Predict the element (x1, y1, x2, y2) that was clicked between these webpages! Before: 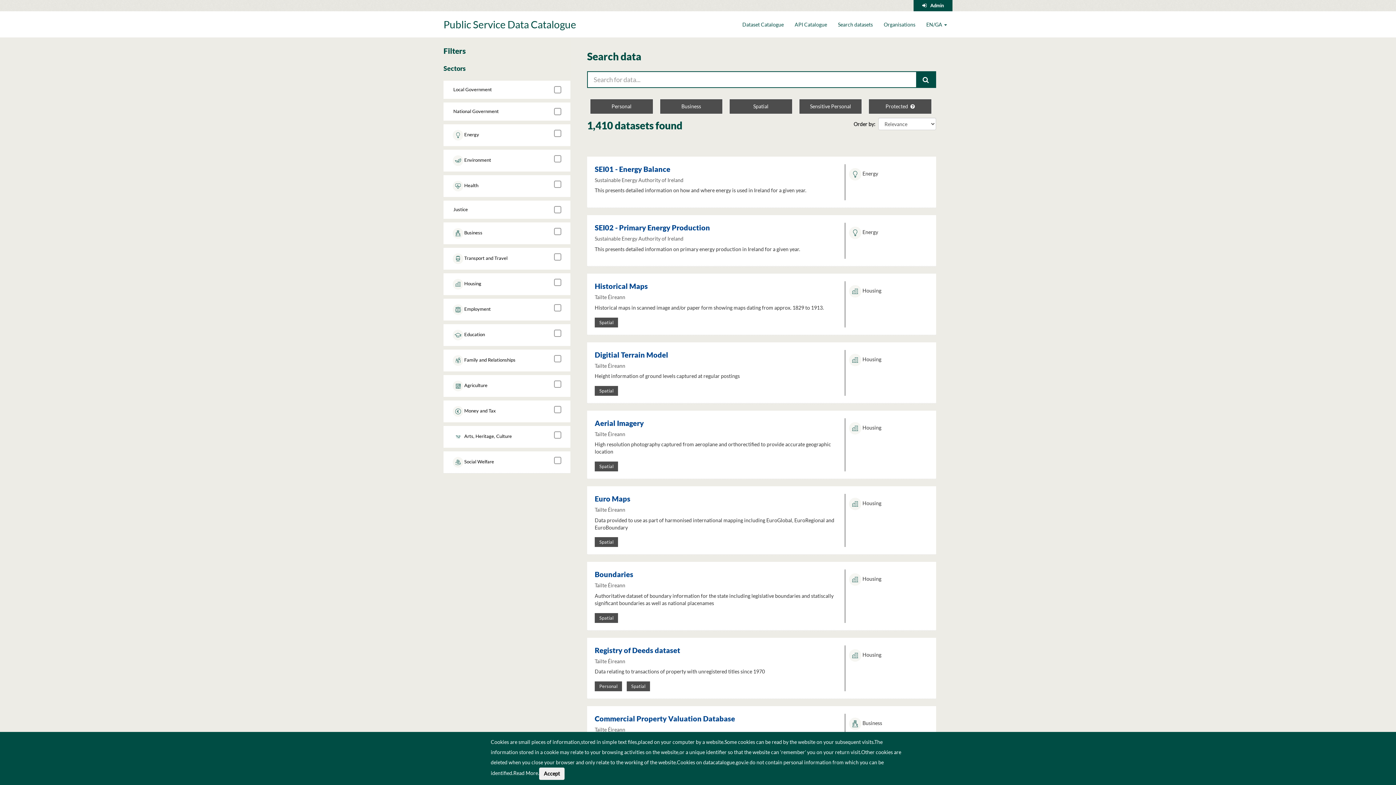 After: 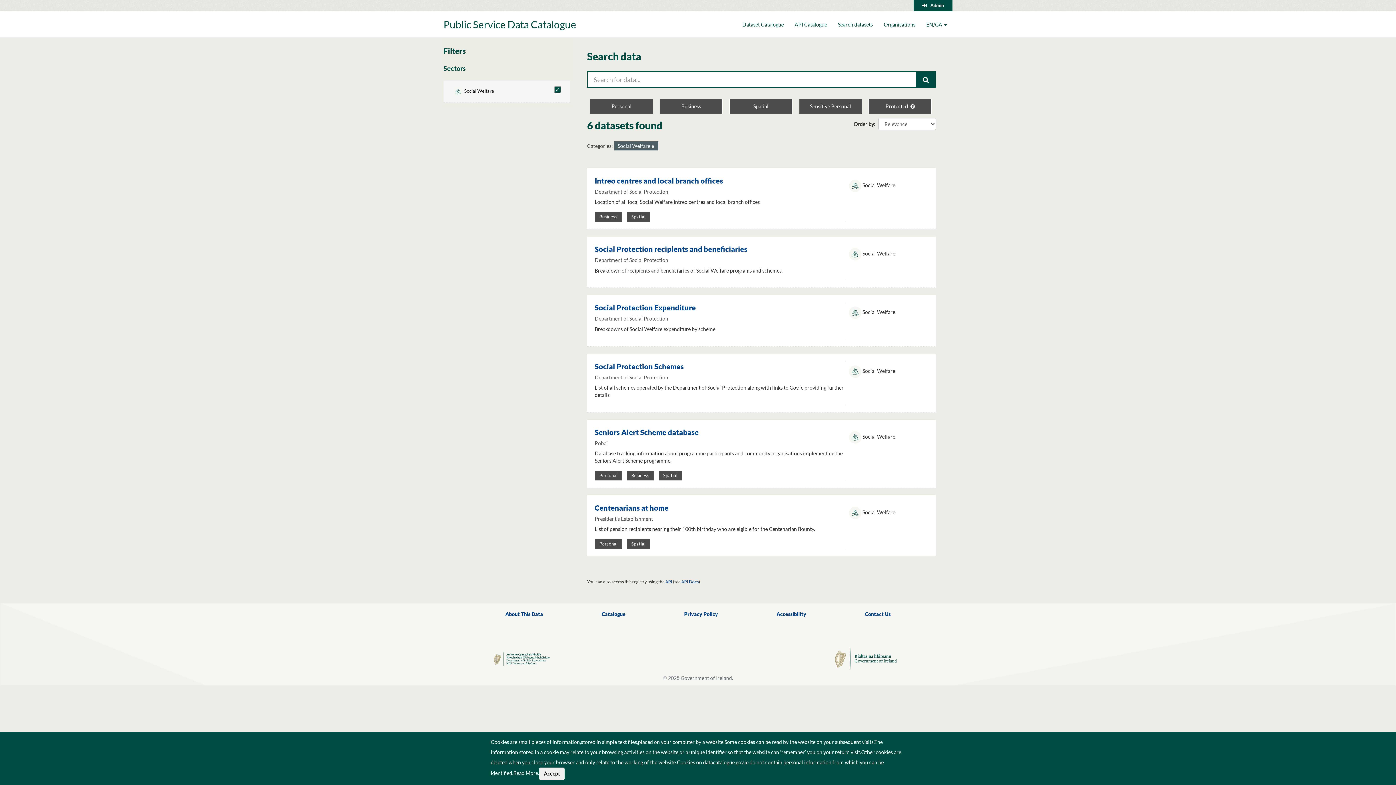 Action: bbox: (452, 457, 561, 468) label:  Social Welfare